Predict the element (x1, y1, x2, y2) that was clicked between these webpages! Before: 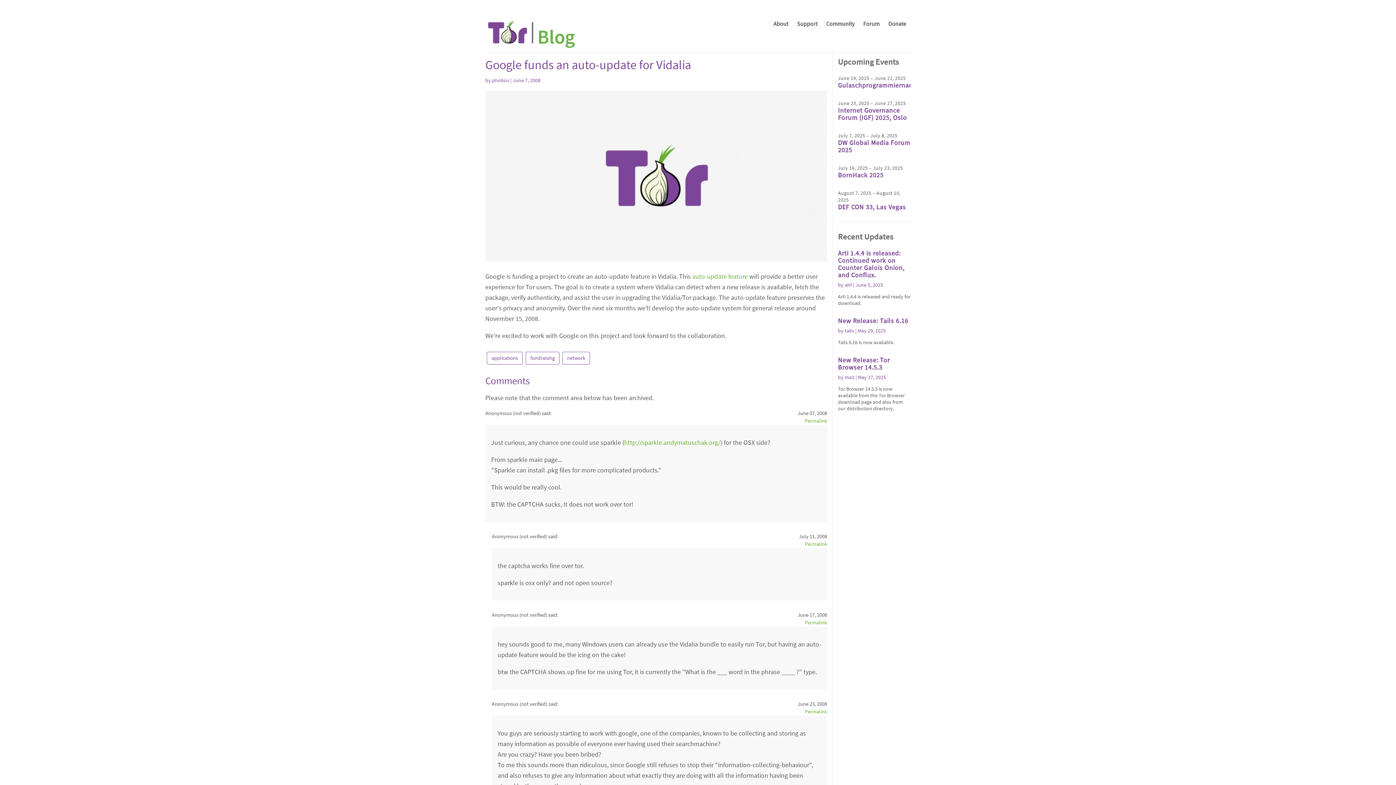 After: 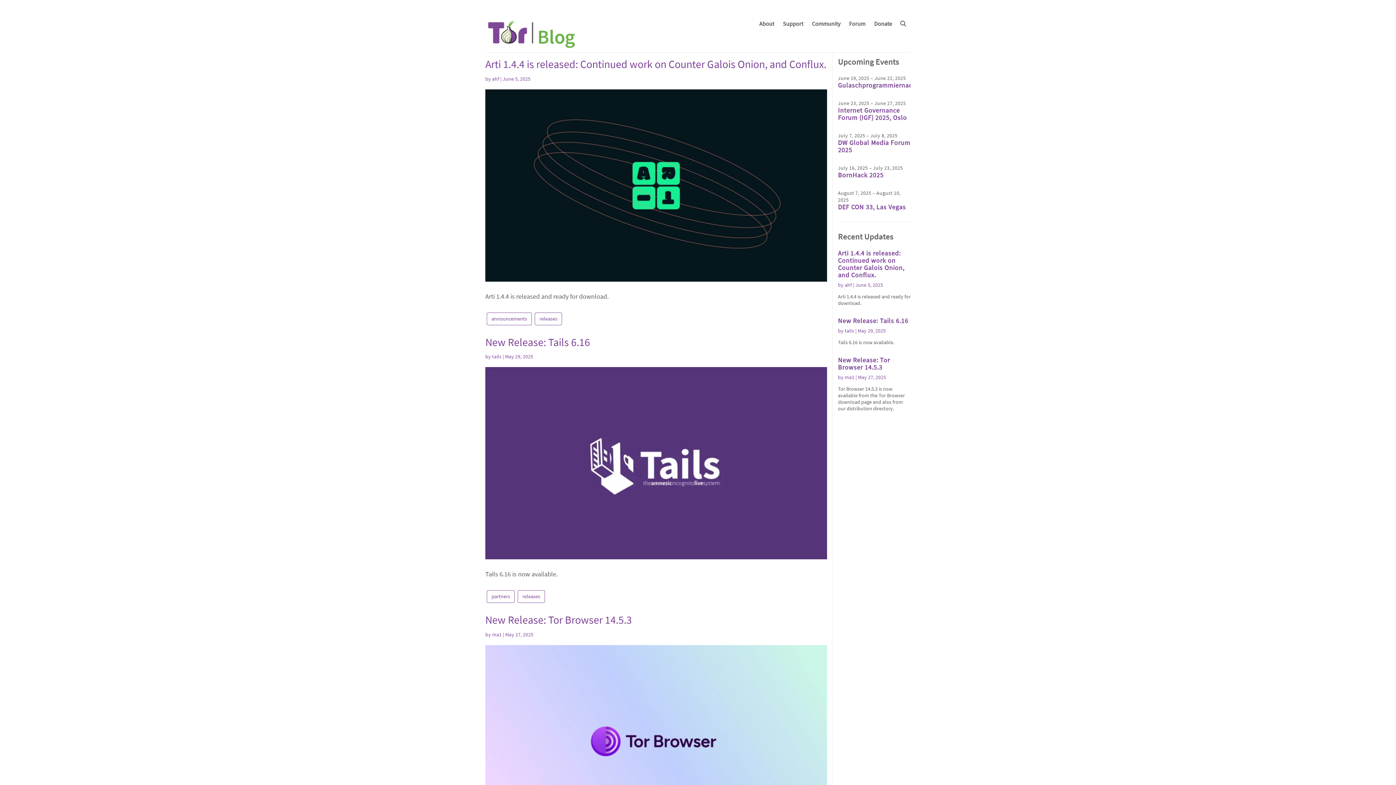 Action: bbox: (488, 18, 575, 52)